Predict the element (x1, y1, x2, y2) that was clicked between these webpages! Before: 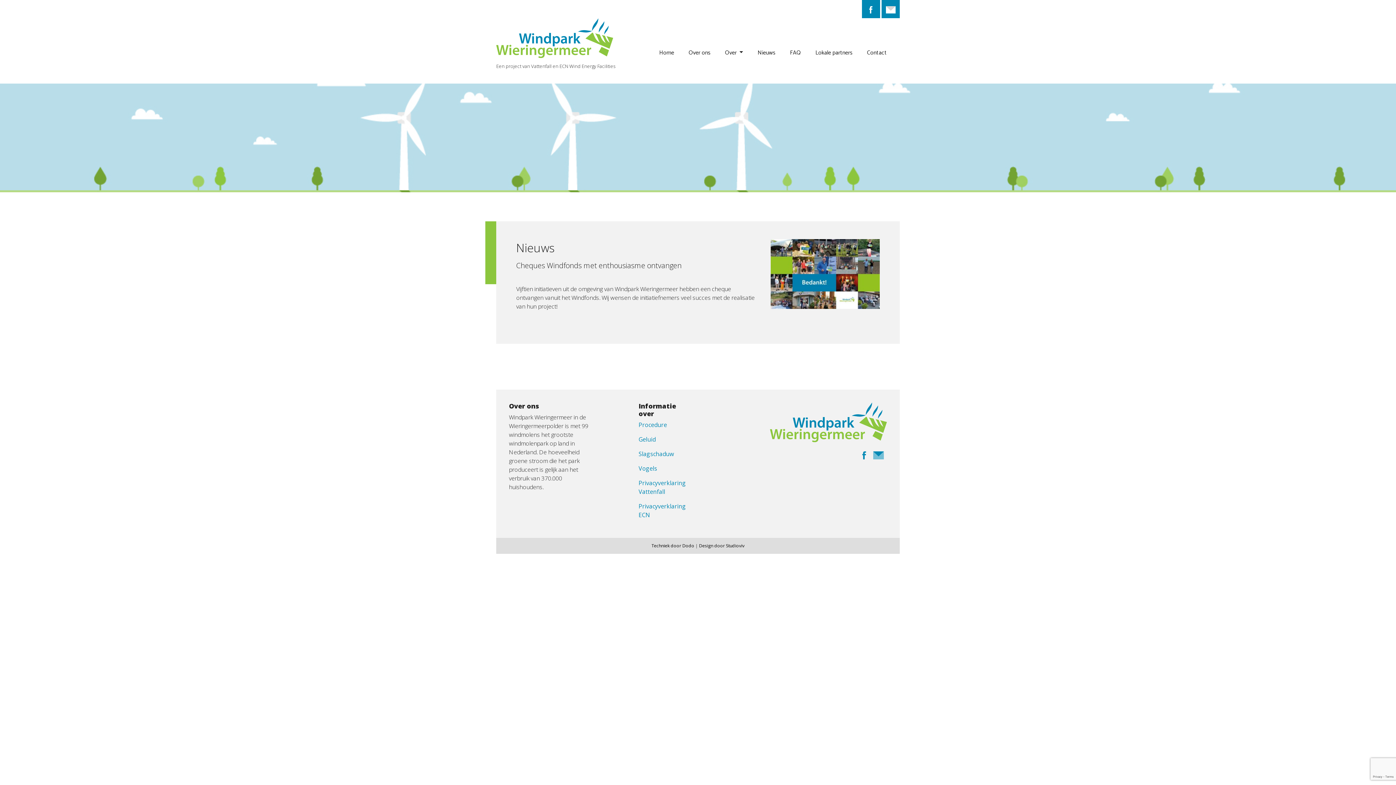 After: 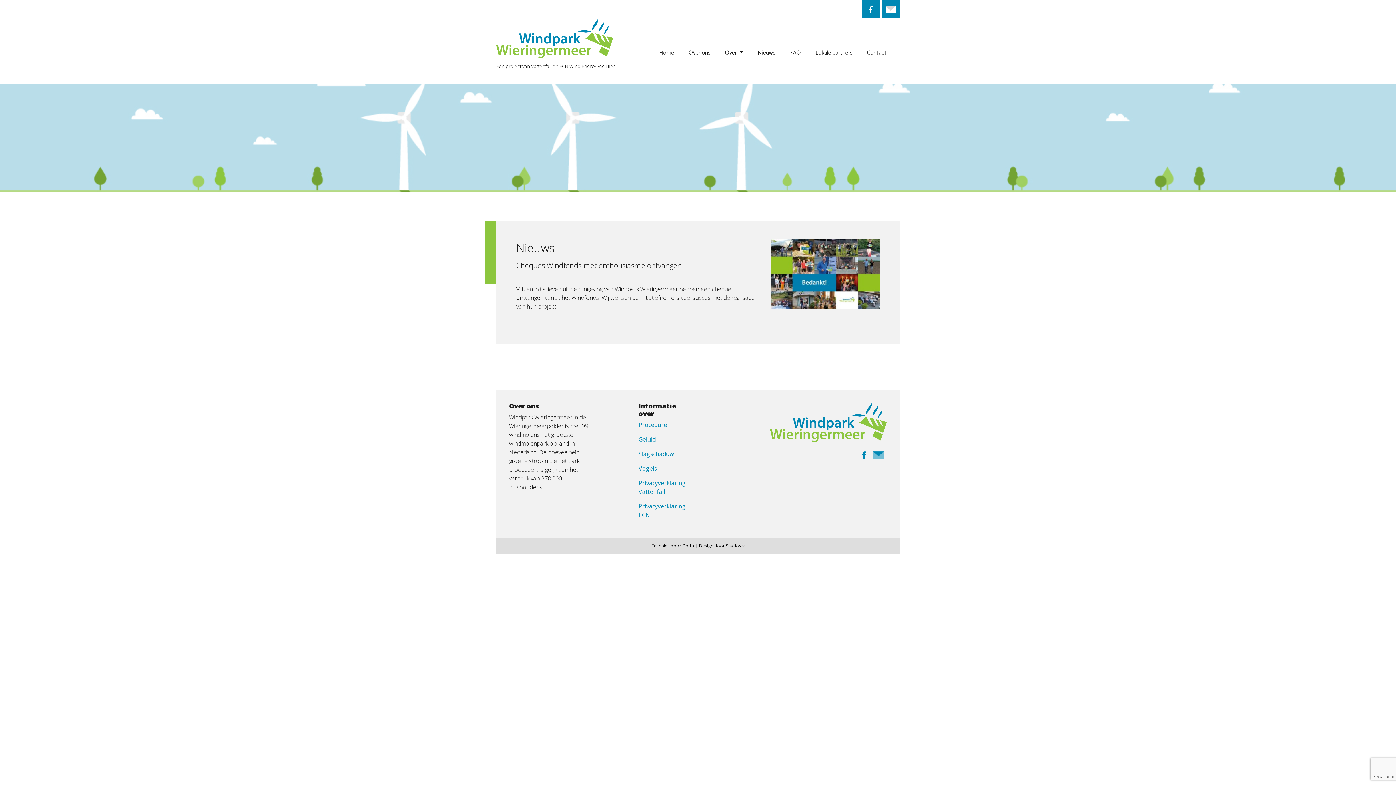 Action: bbox: (859, 451, 869, 459)